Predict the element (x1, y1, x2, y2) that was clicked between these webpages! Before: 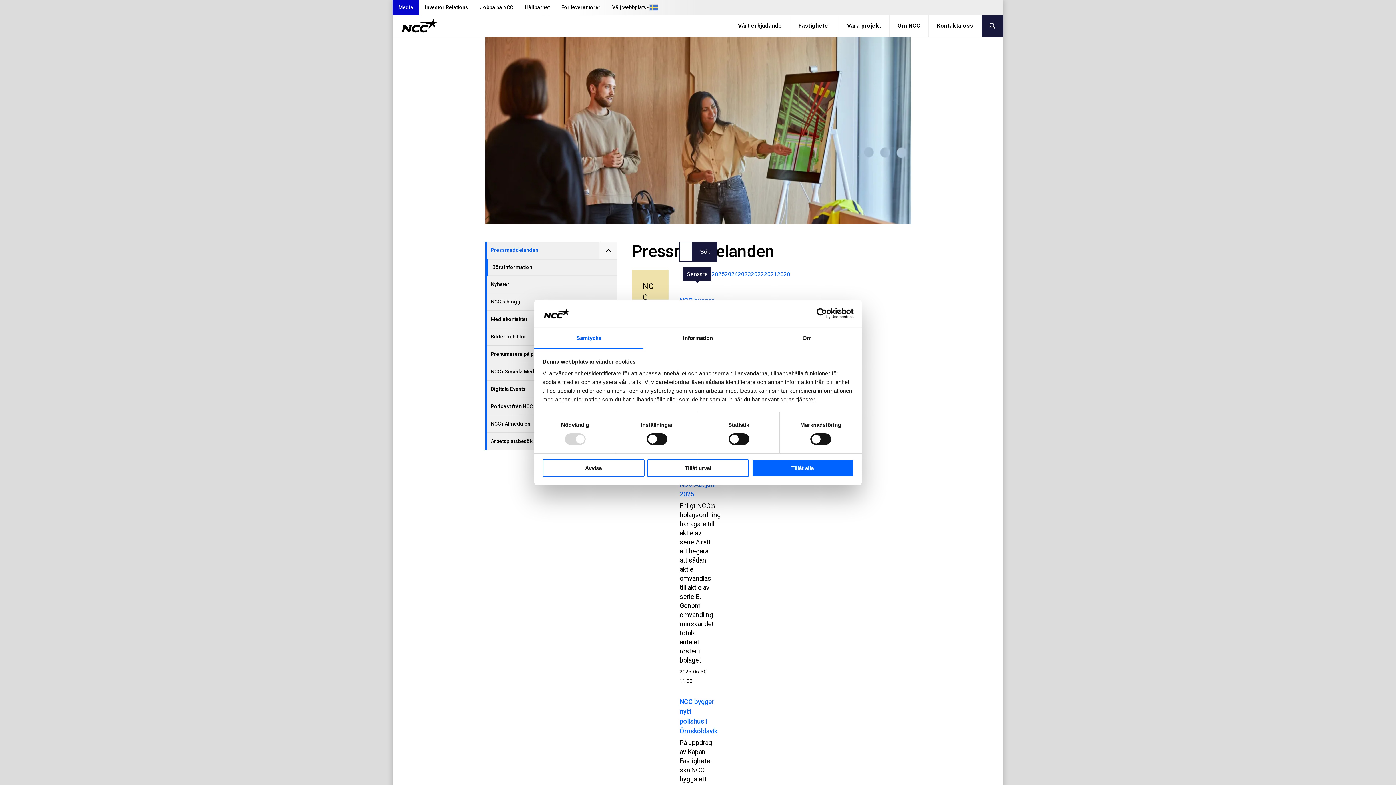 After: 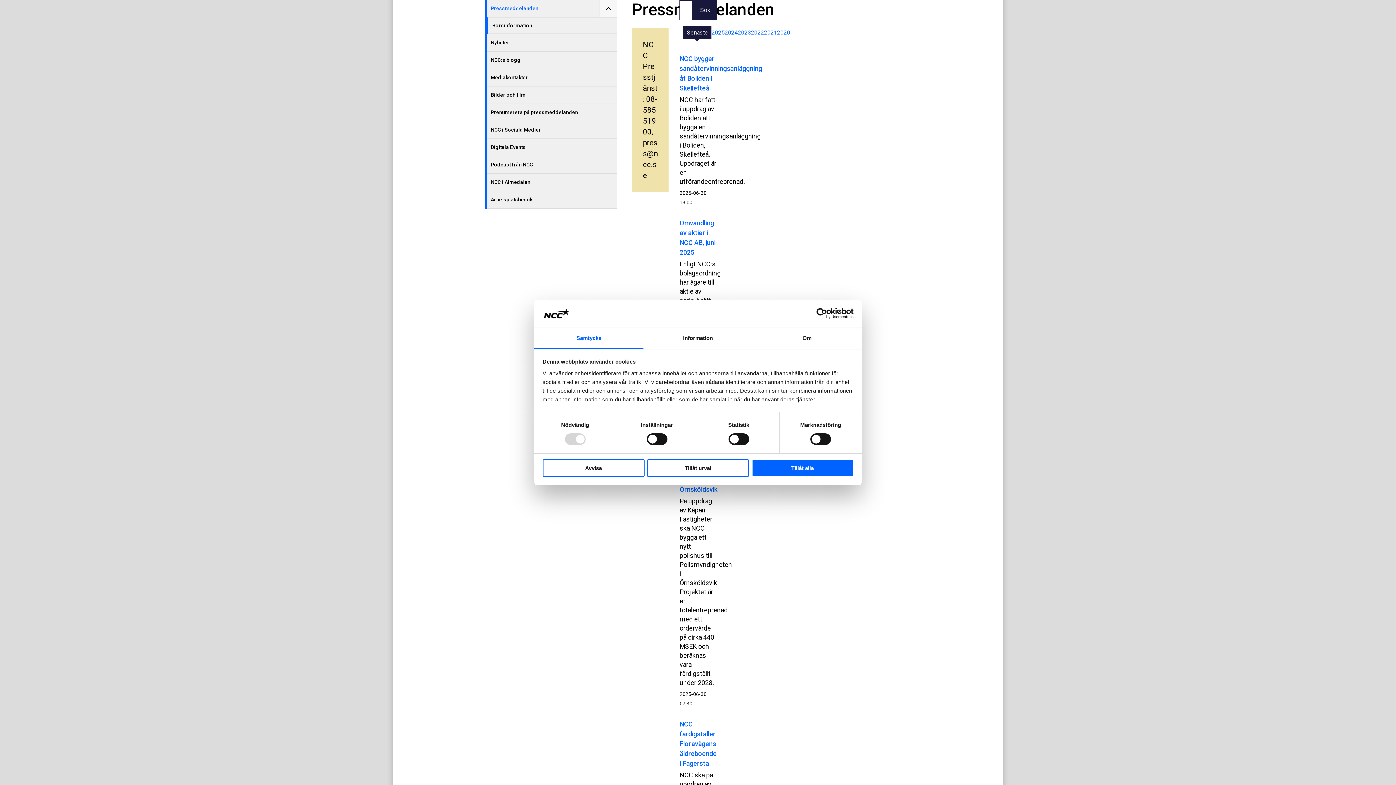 Action: label: newslisting-block-search-submit bbox: (692, 241, 717, 262)